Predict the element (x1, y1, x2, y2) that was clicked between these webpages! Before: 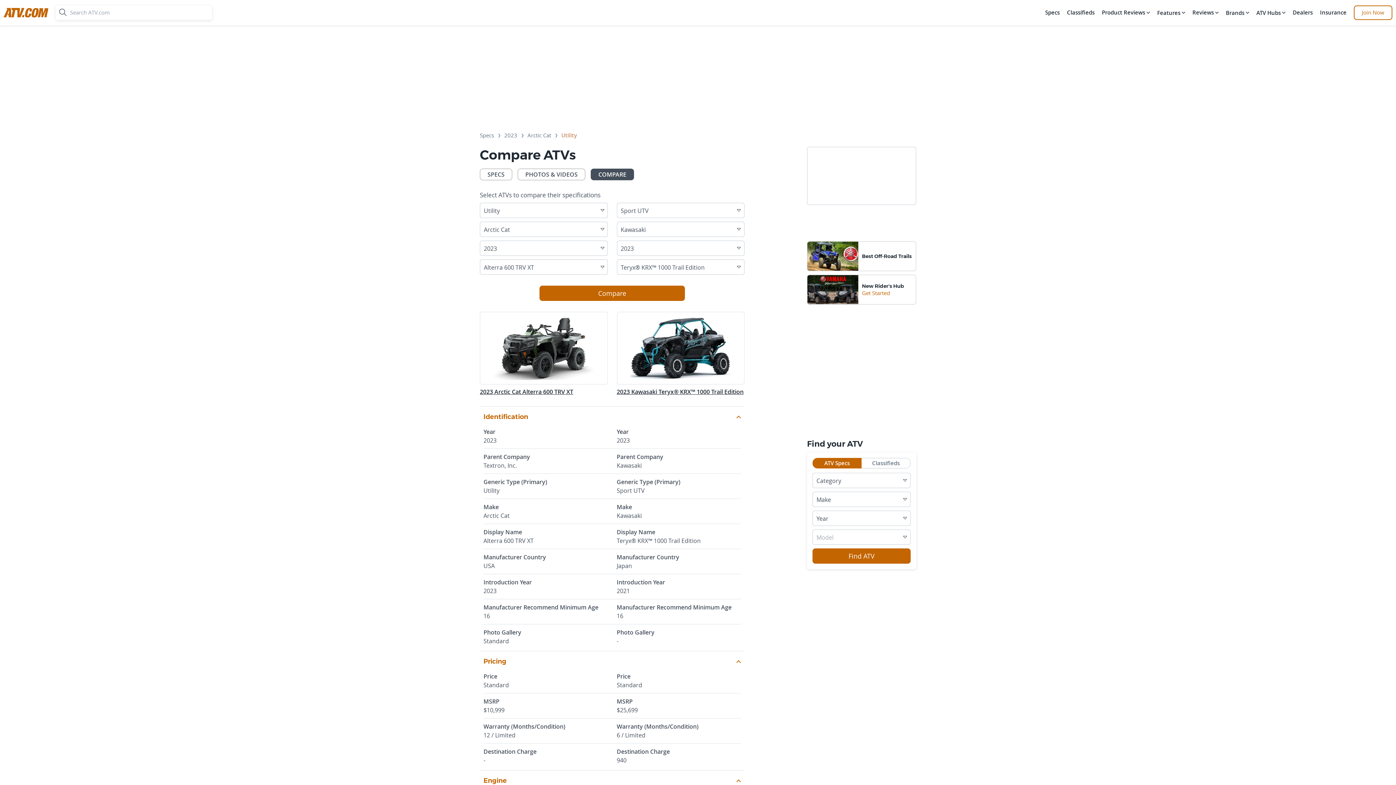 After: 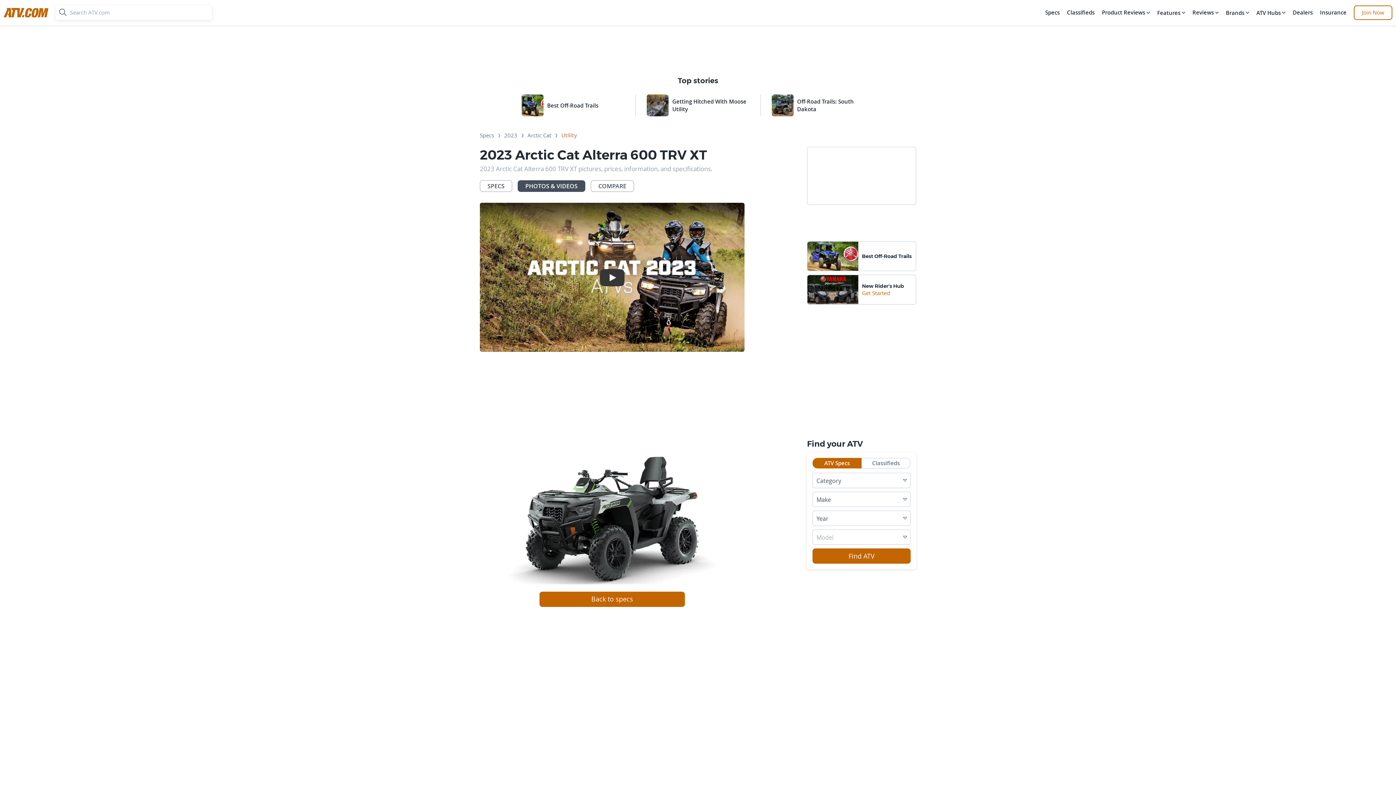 Action: bbox: (517, 168, 585, 180) label: PHOTOS & VIDEOS